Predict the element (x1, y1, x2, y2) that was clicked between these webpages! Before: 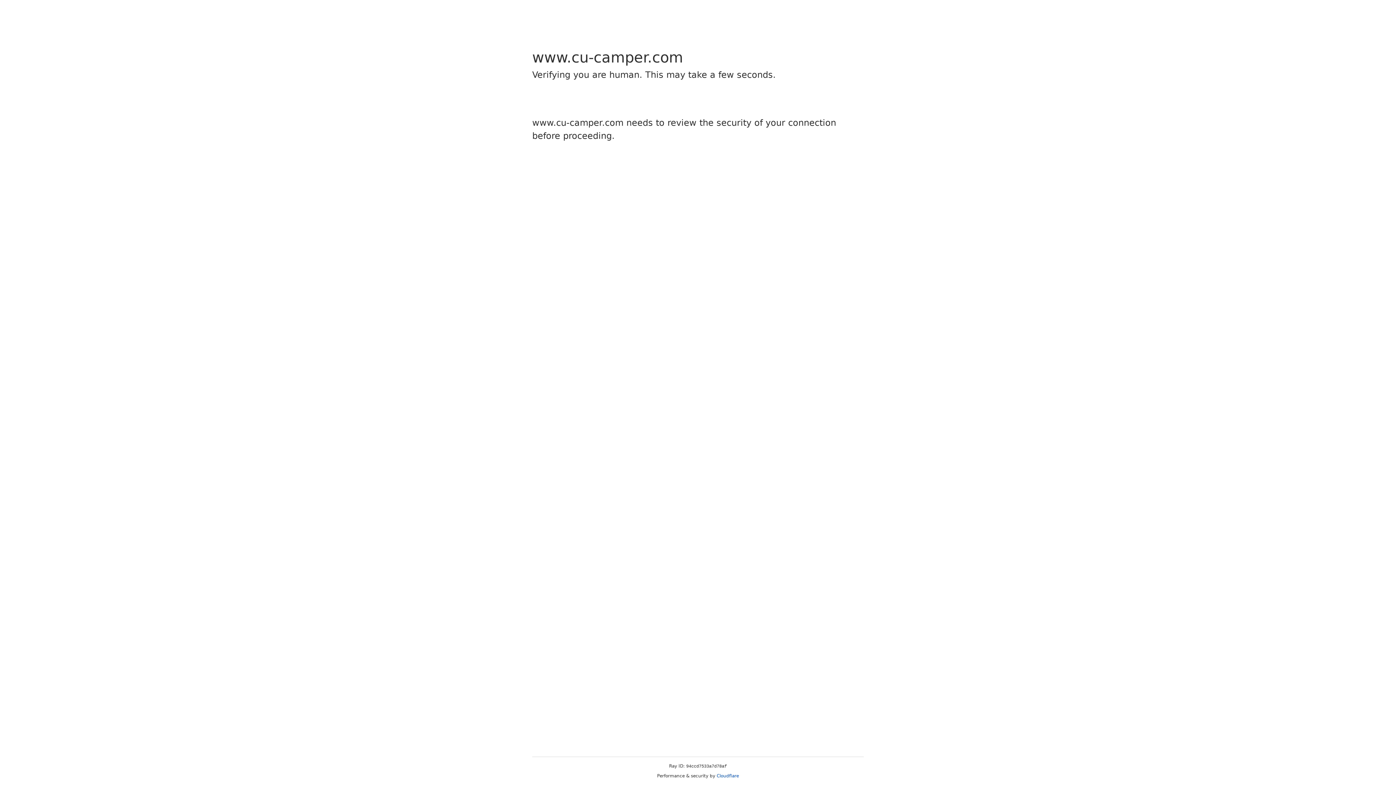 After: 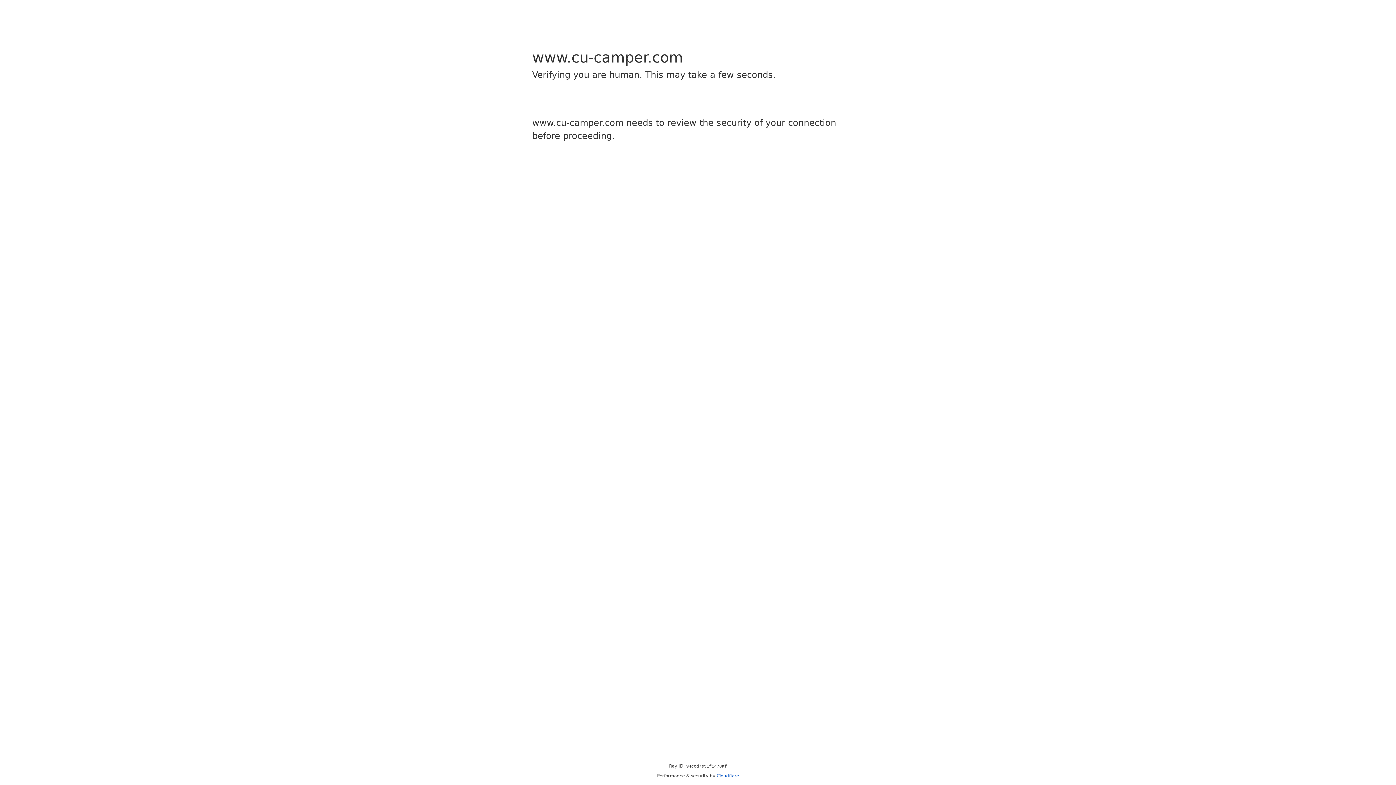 Action: label: Cloudflare bbox: (716, 773, 739, 778)